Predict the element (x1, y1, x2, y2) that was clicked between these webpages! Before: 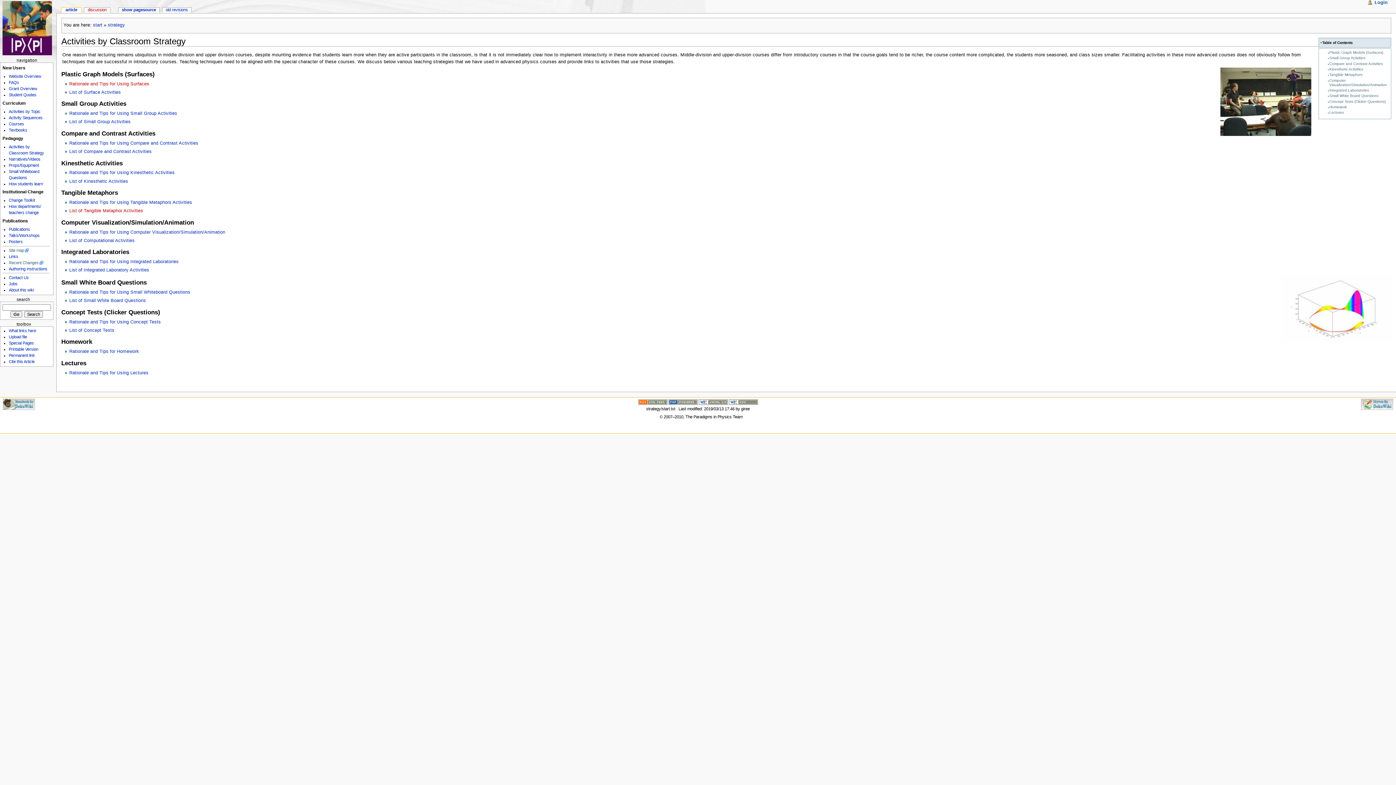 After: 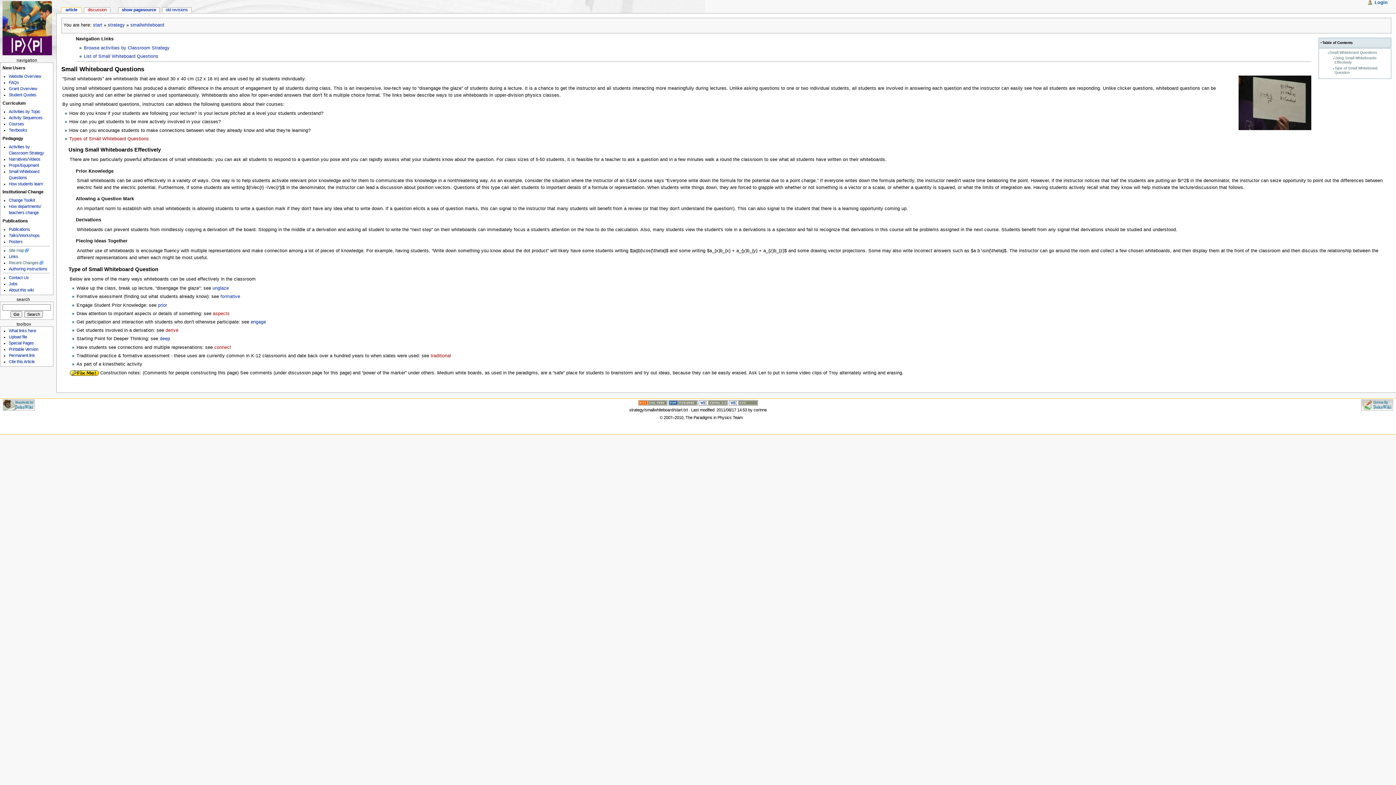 Action: label: Rationale and Tips for Using Small Whiteboard Questions bbox: (69, 289, 190, 294)